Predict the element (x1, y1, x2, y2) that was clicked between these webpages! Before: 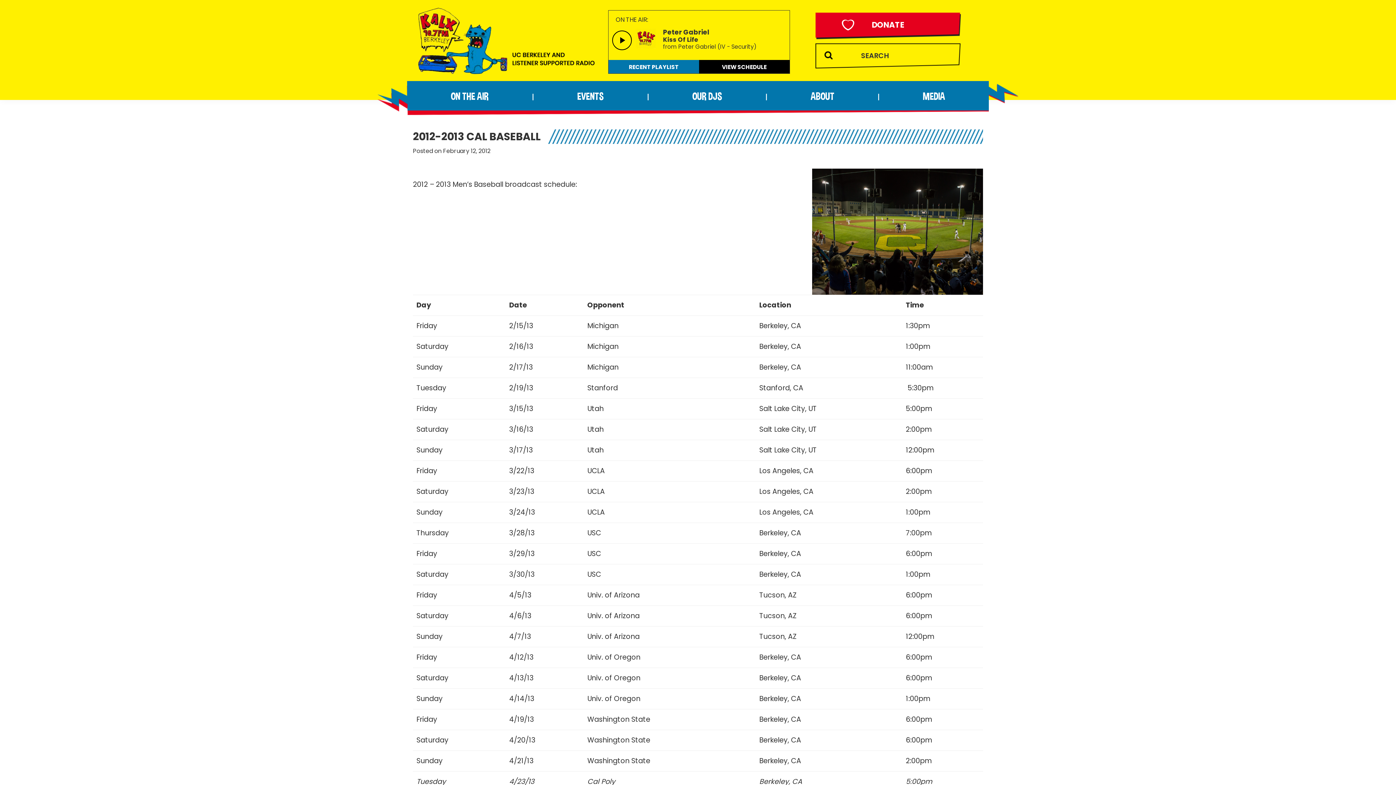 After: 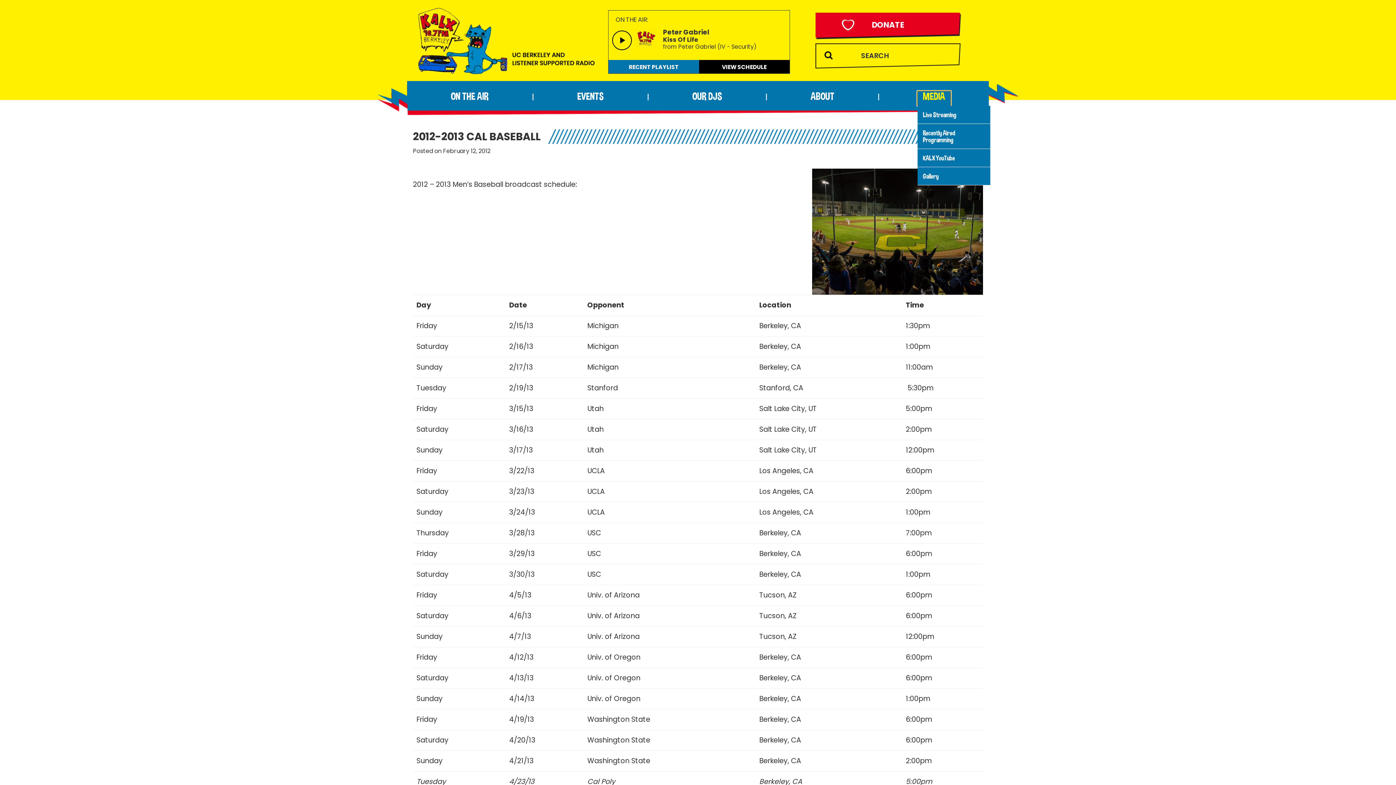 Action: bbox: (917, 91, 950, 105) label: MEDIA